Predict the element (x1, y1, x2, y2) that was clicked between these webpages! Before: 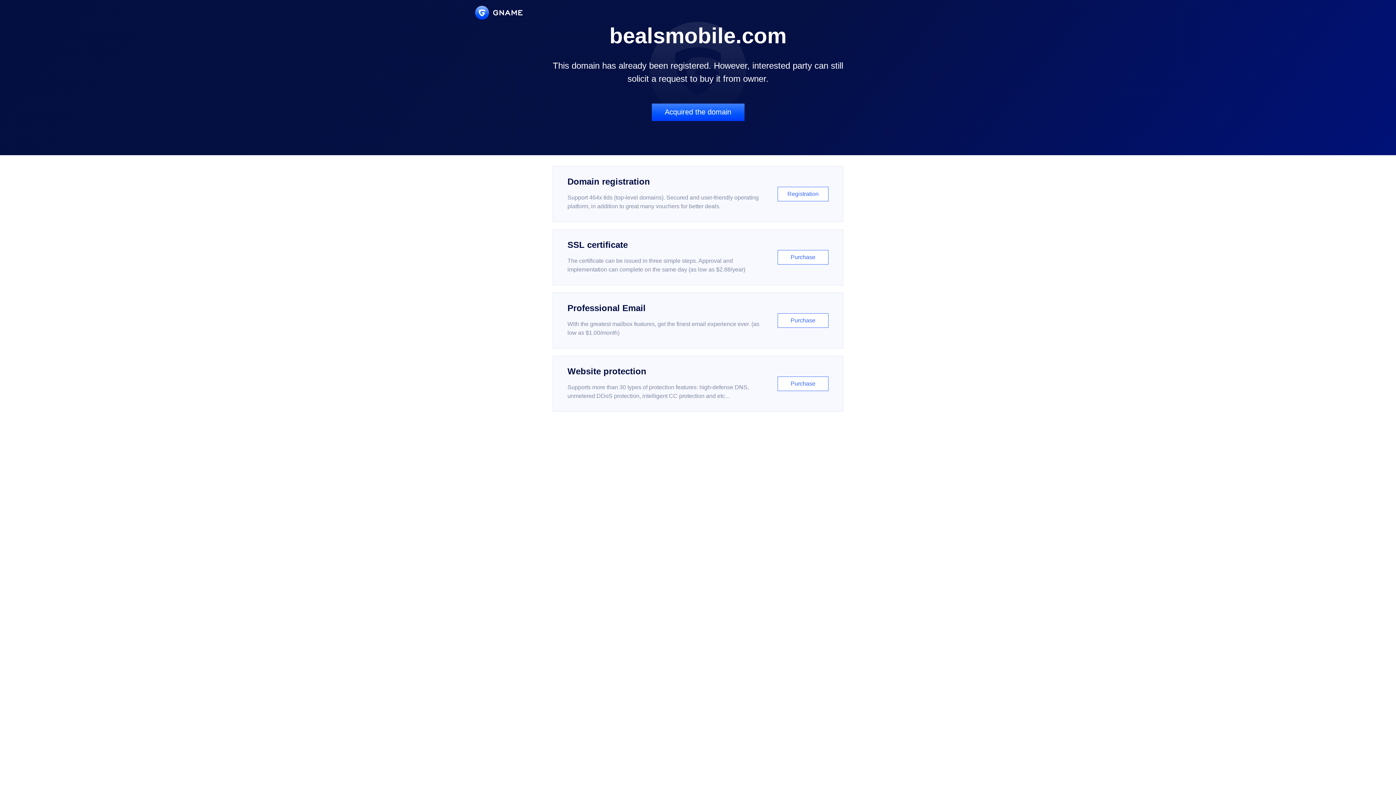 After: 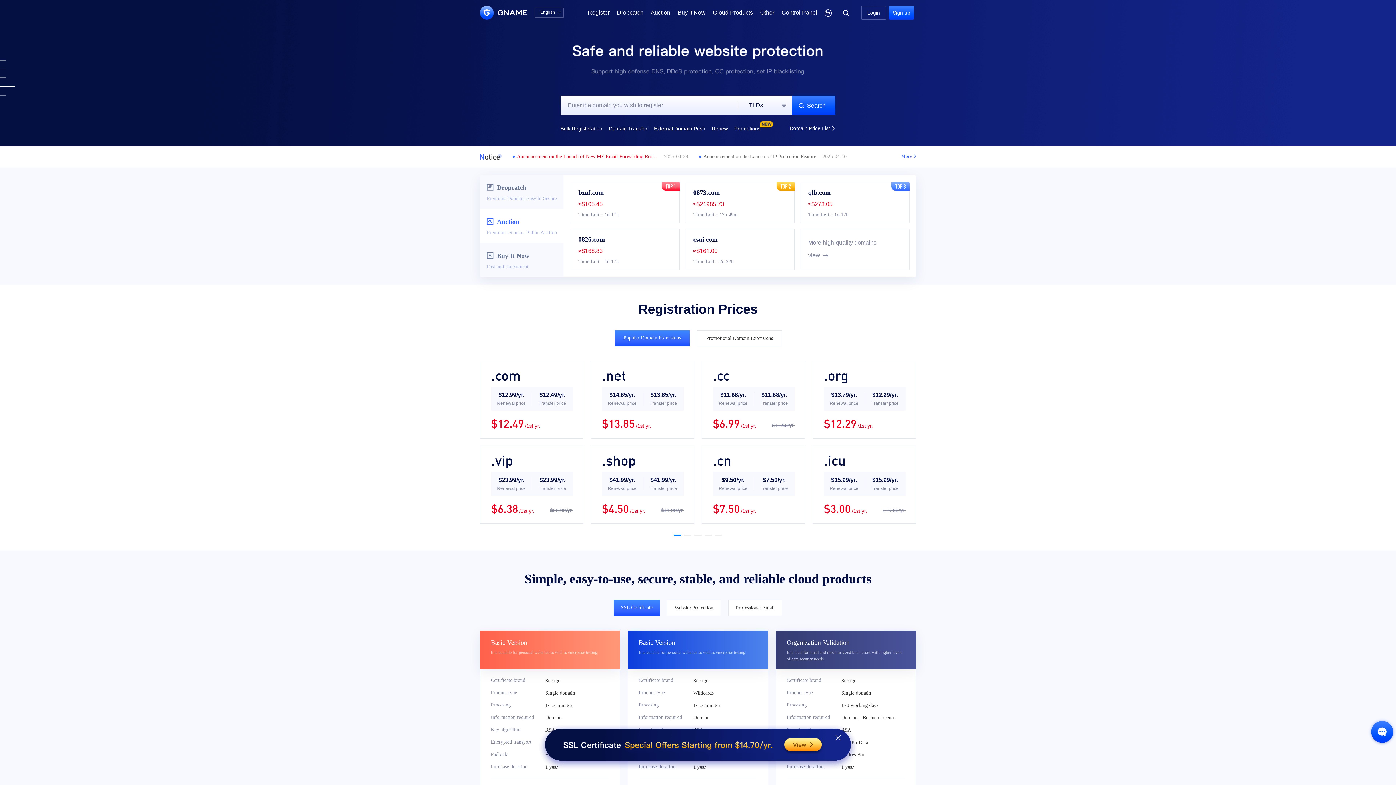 Action: bbox: (475, 5, 522, 19)